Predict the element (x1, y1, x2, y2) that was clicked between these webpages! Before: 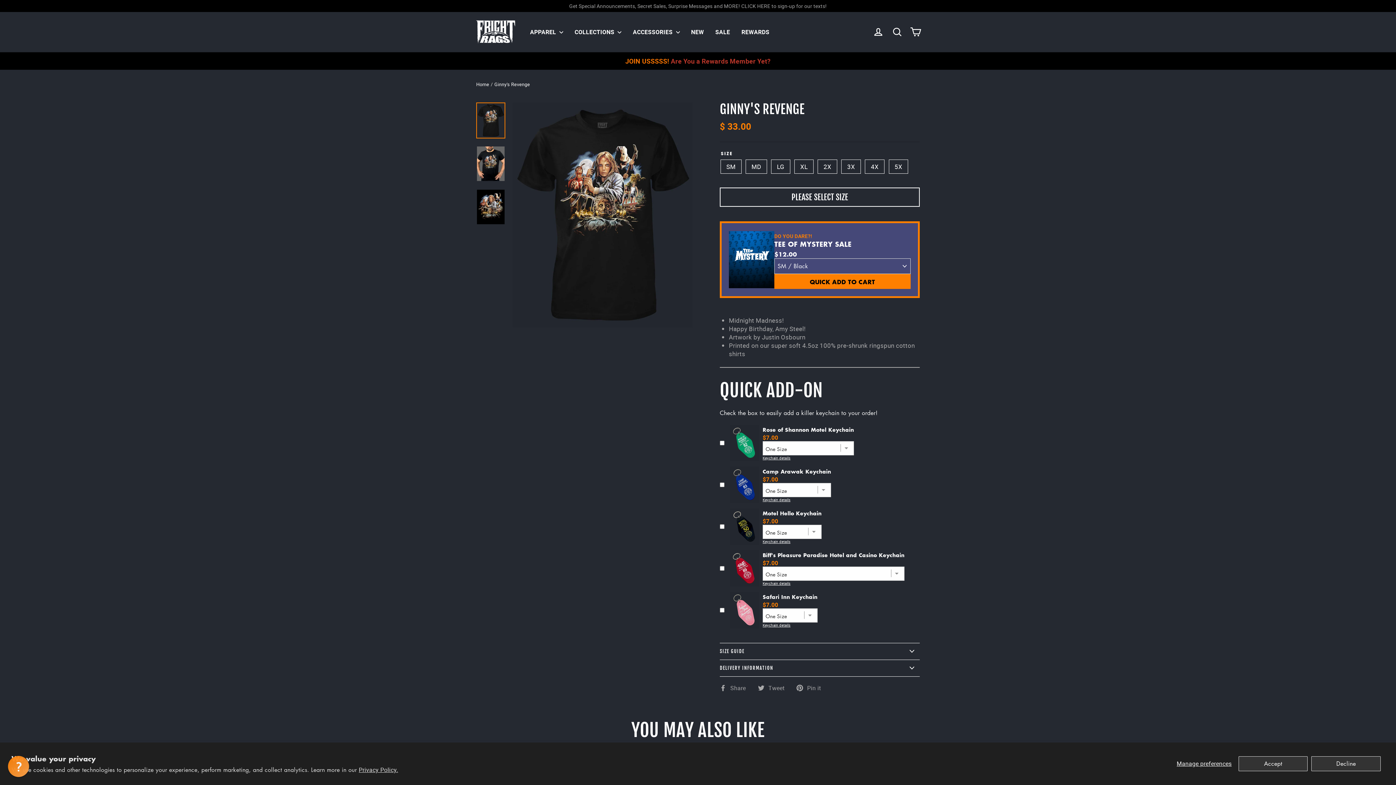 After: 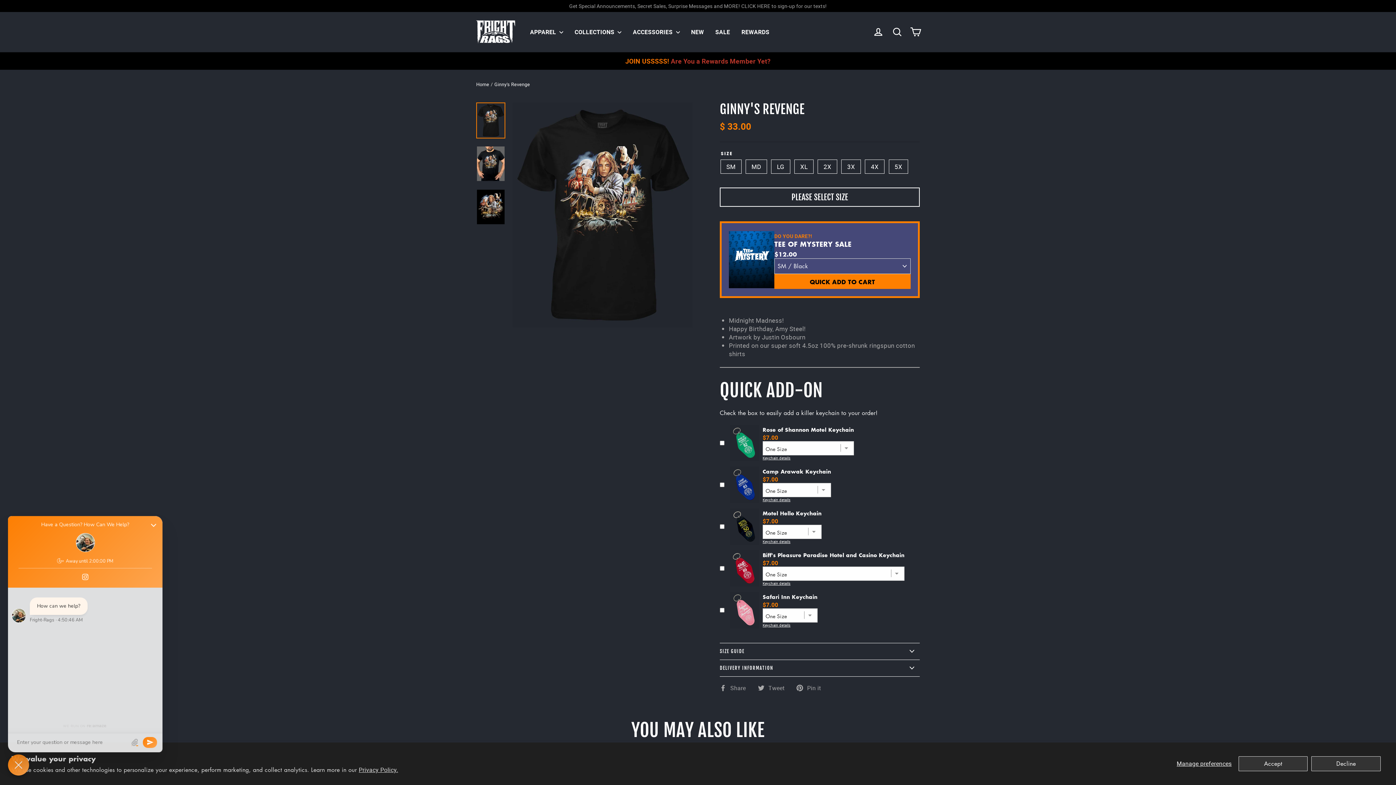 Action: label: Chat widget toggle bbox: (8, 756, 29, 777)